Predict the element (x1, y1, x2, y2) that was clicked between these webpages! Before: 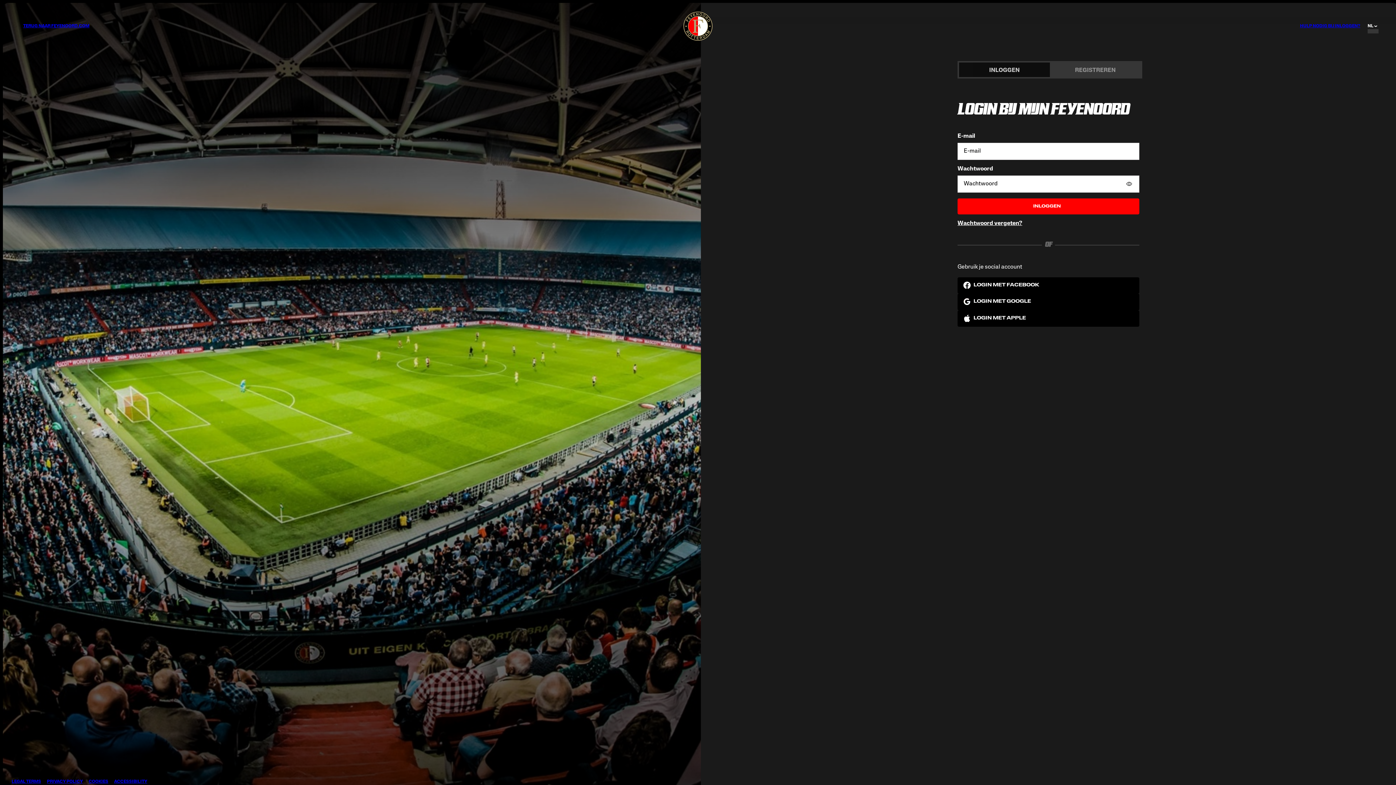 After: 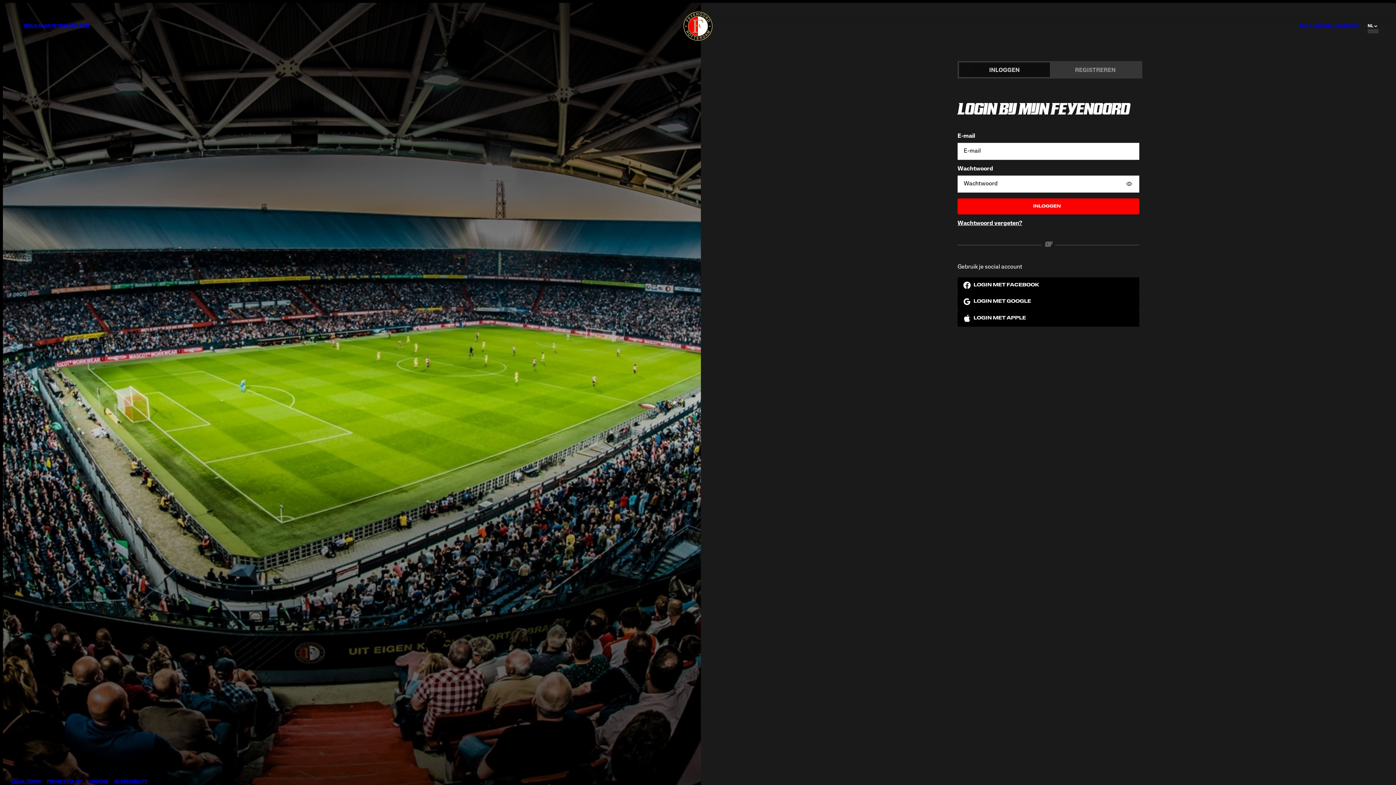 Action: bbox: (114, 780, 147, 784) label: ACCESSIBILITY